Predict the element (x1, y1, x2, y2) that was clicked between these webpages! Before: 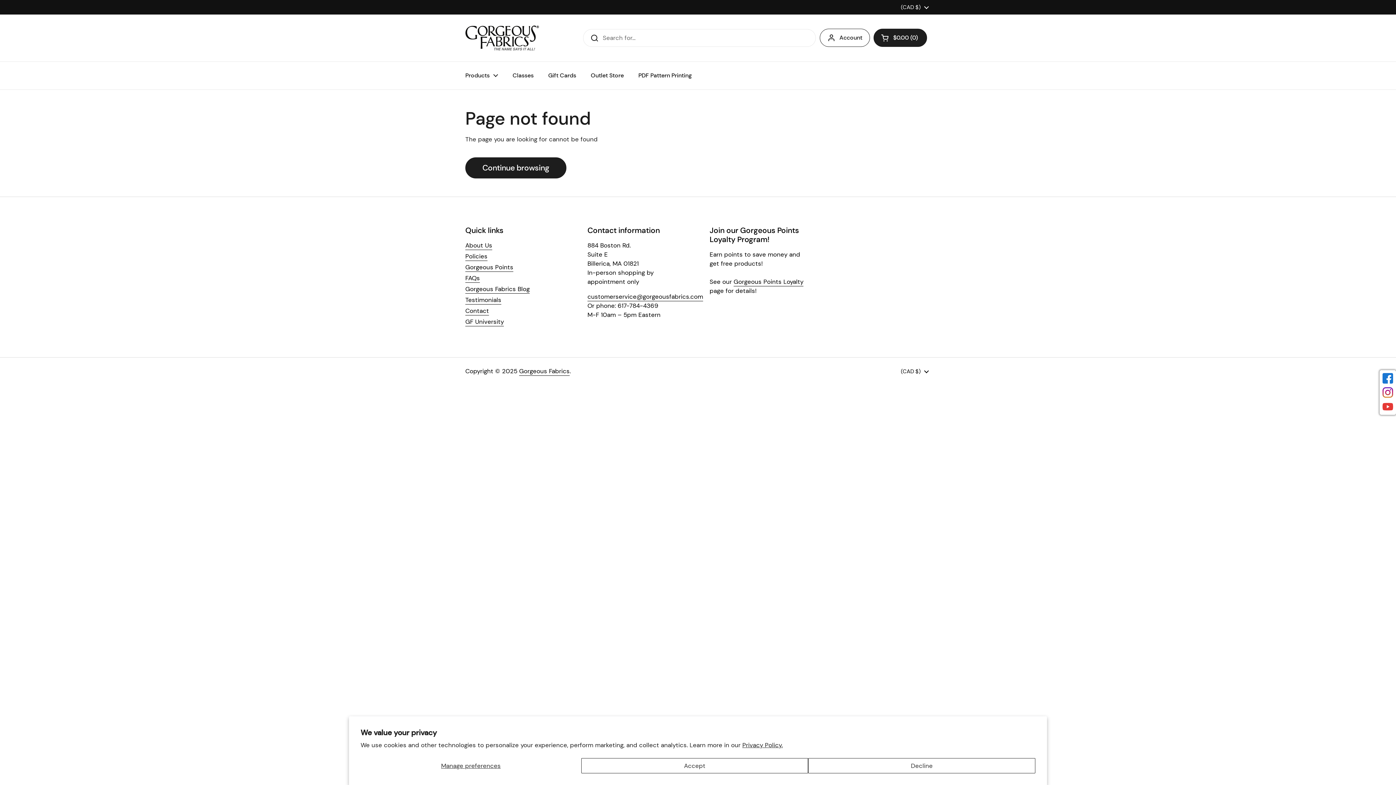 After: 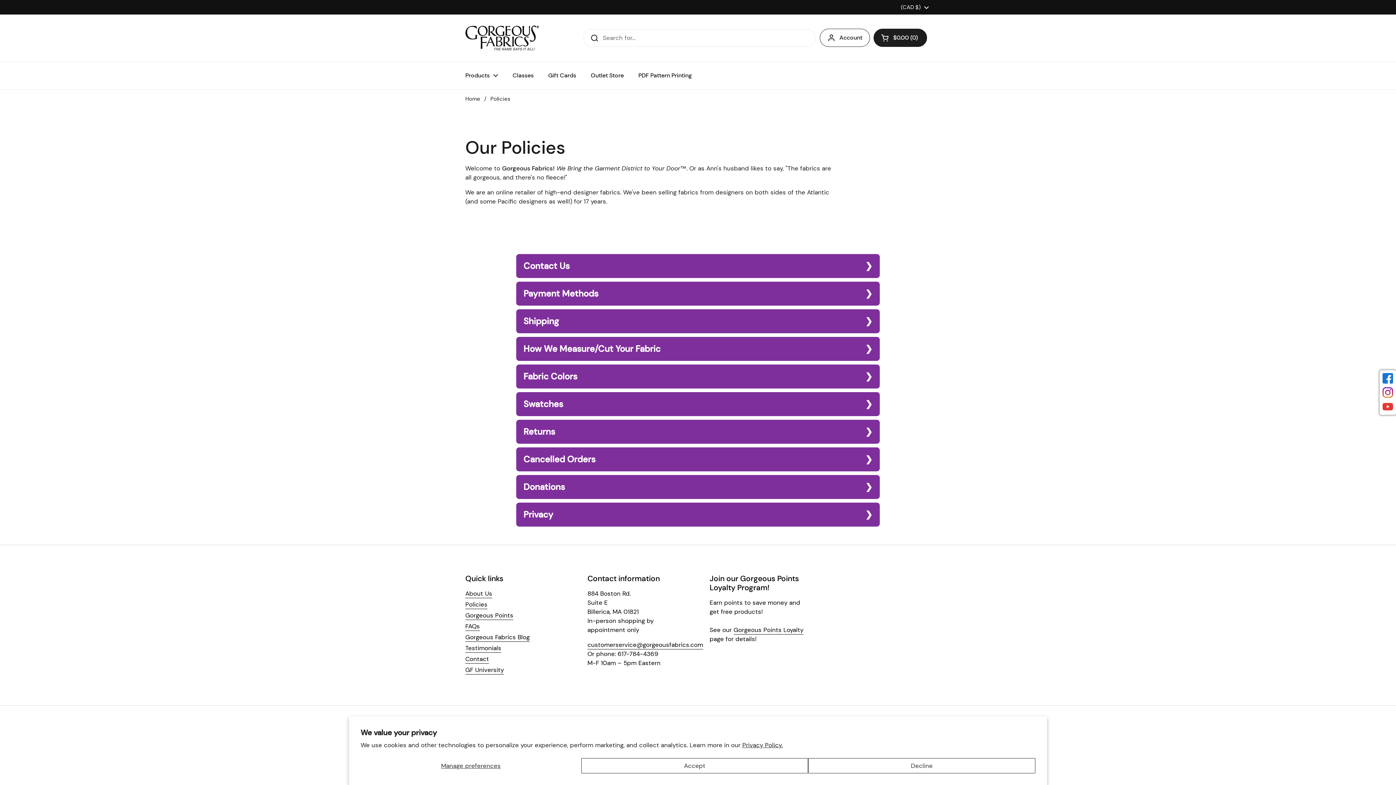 Action: label: Policies bbox: (465, 252, 487, 261)